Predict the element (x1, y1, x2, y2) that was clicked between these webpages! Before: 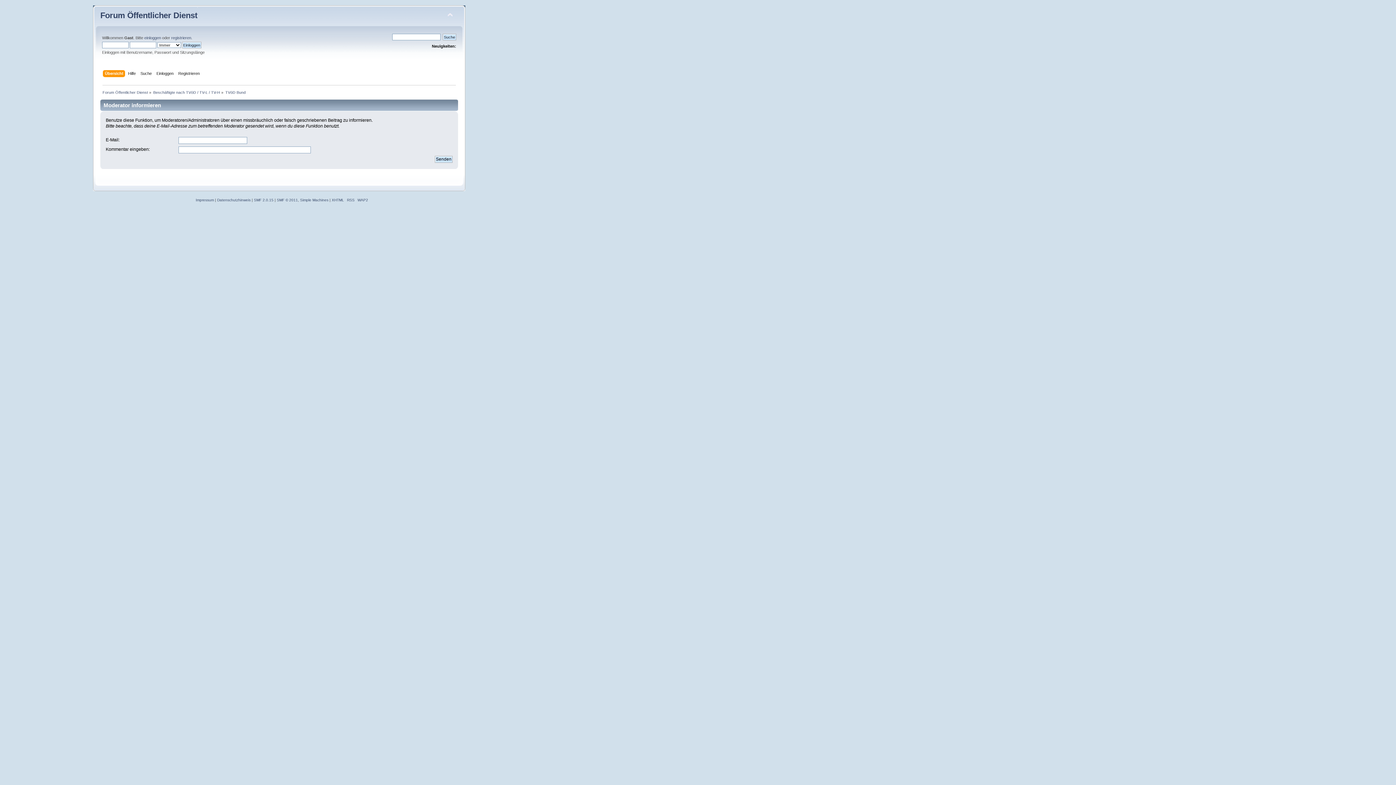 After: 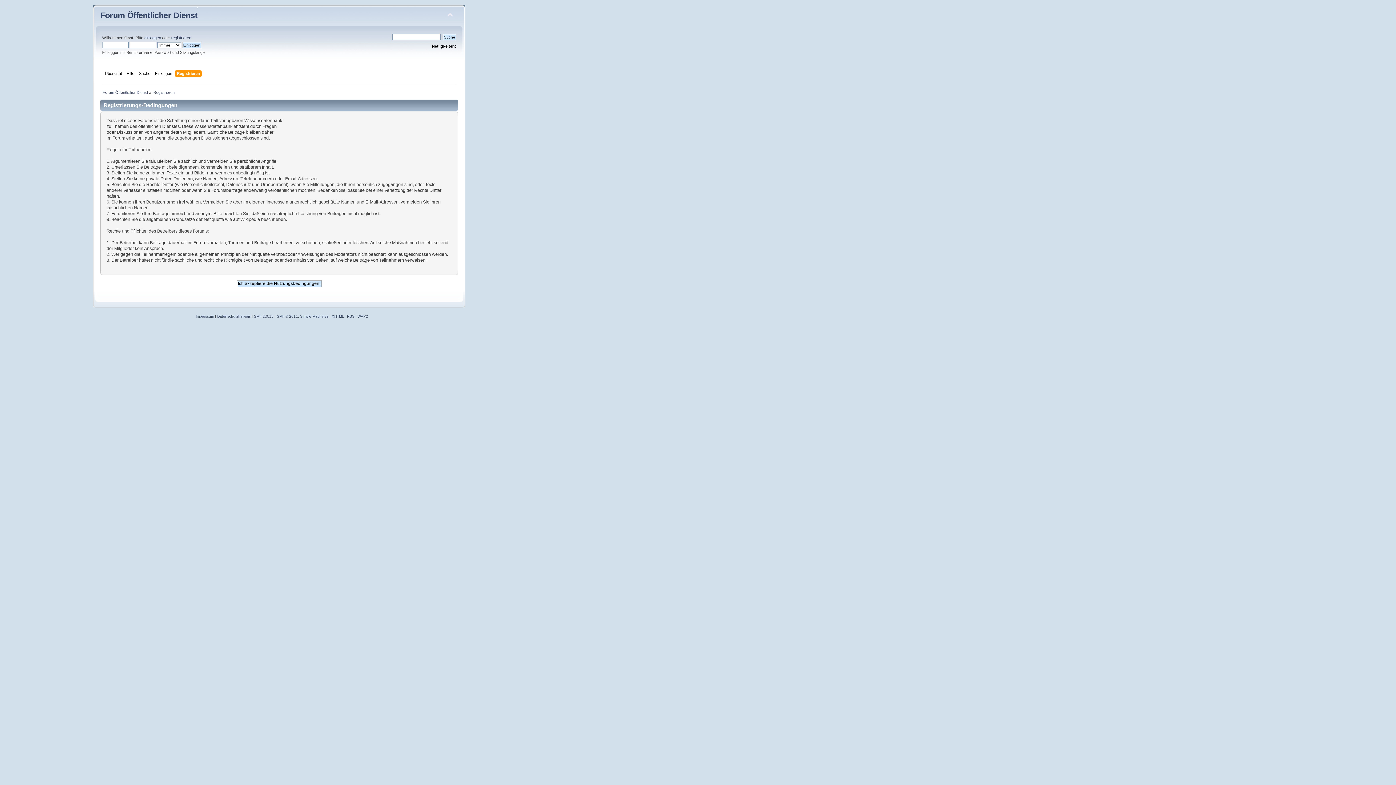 Action: bbox: (171, 35, 191, 40) label: registrieren